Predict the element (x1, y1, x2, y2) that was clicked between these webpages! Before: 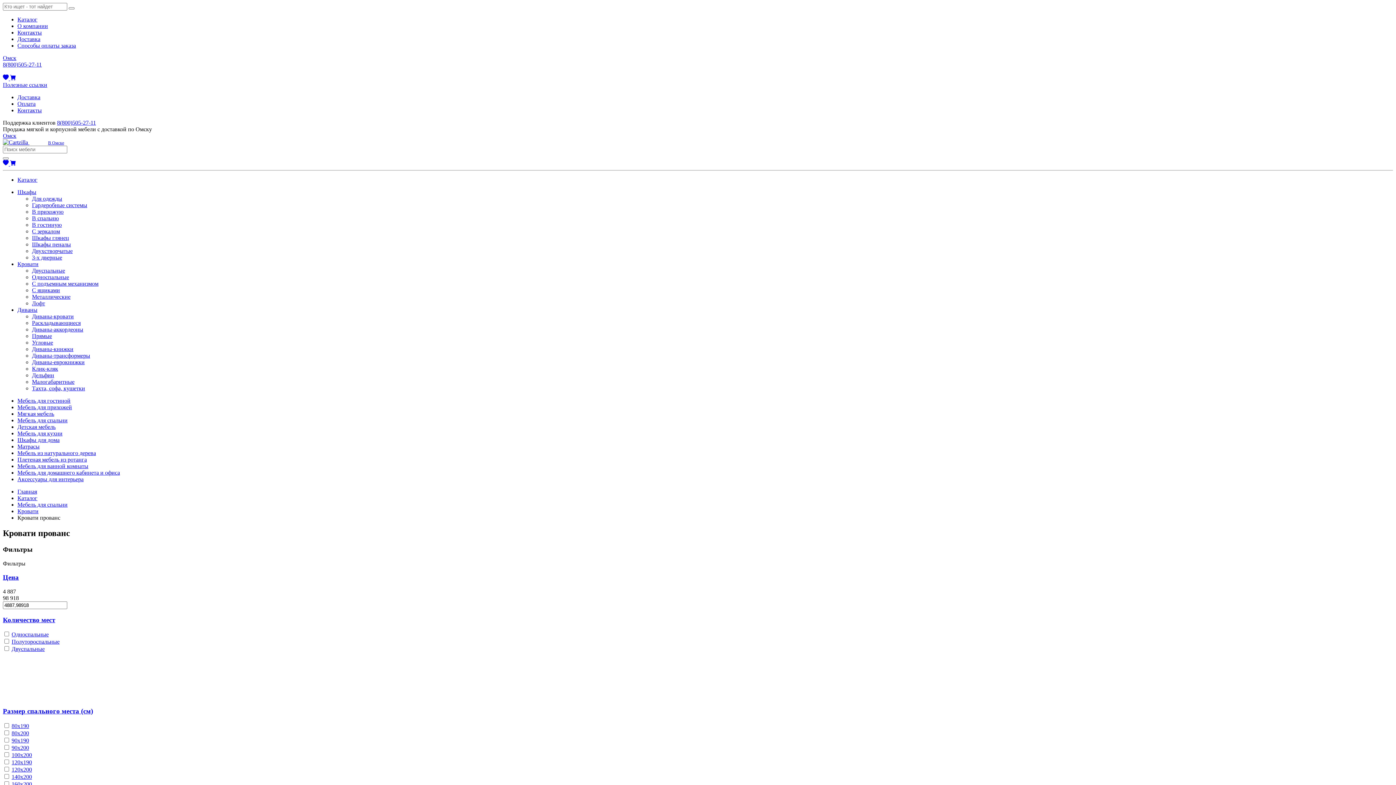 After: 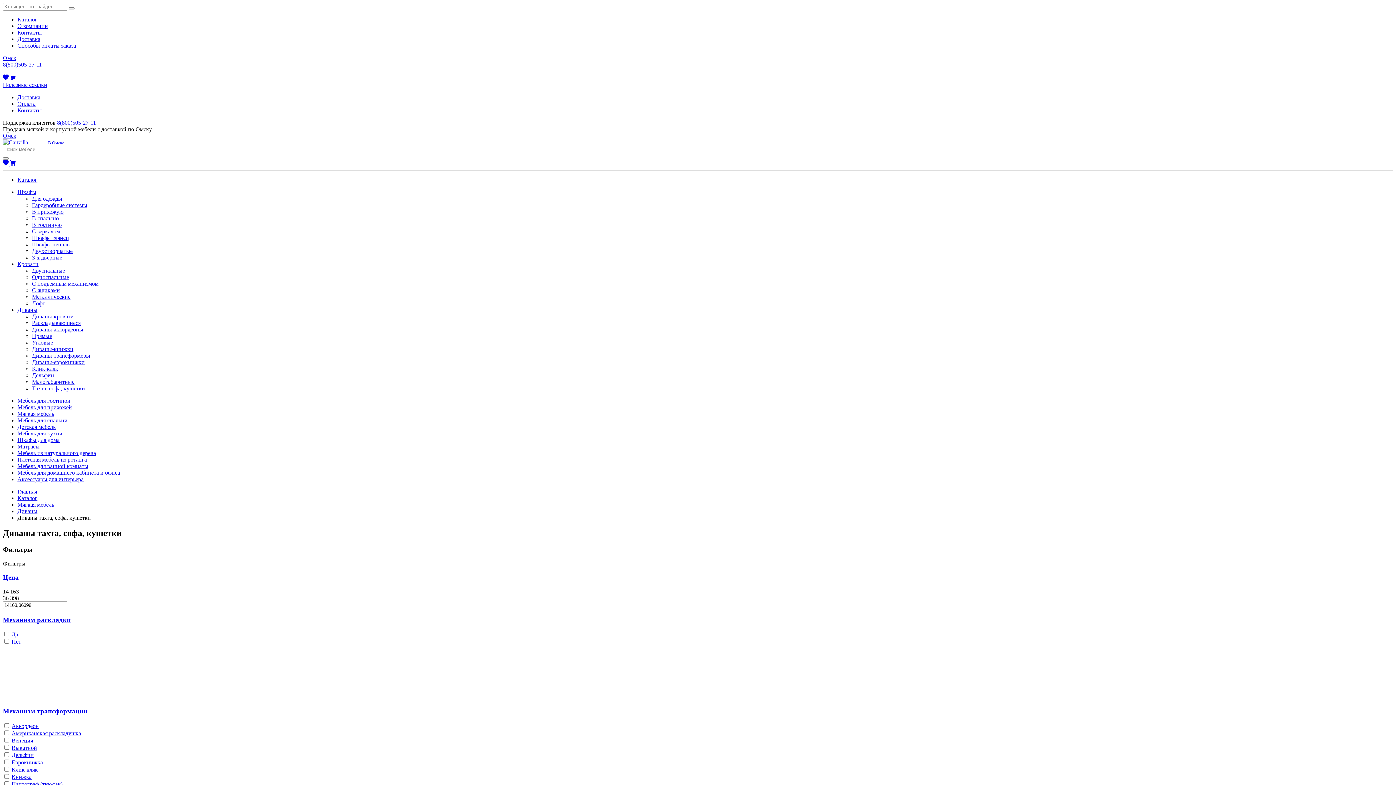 Action: label: Тахта, софа, кушетки bbox: (32, 385, 85, 391)